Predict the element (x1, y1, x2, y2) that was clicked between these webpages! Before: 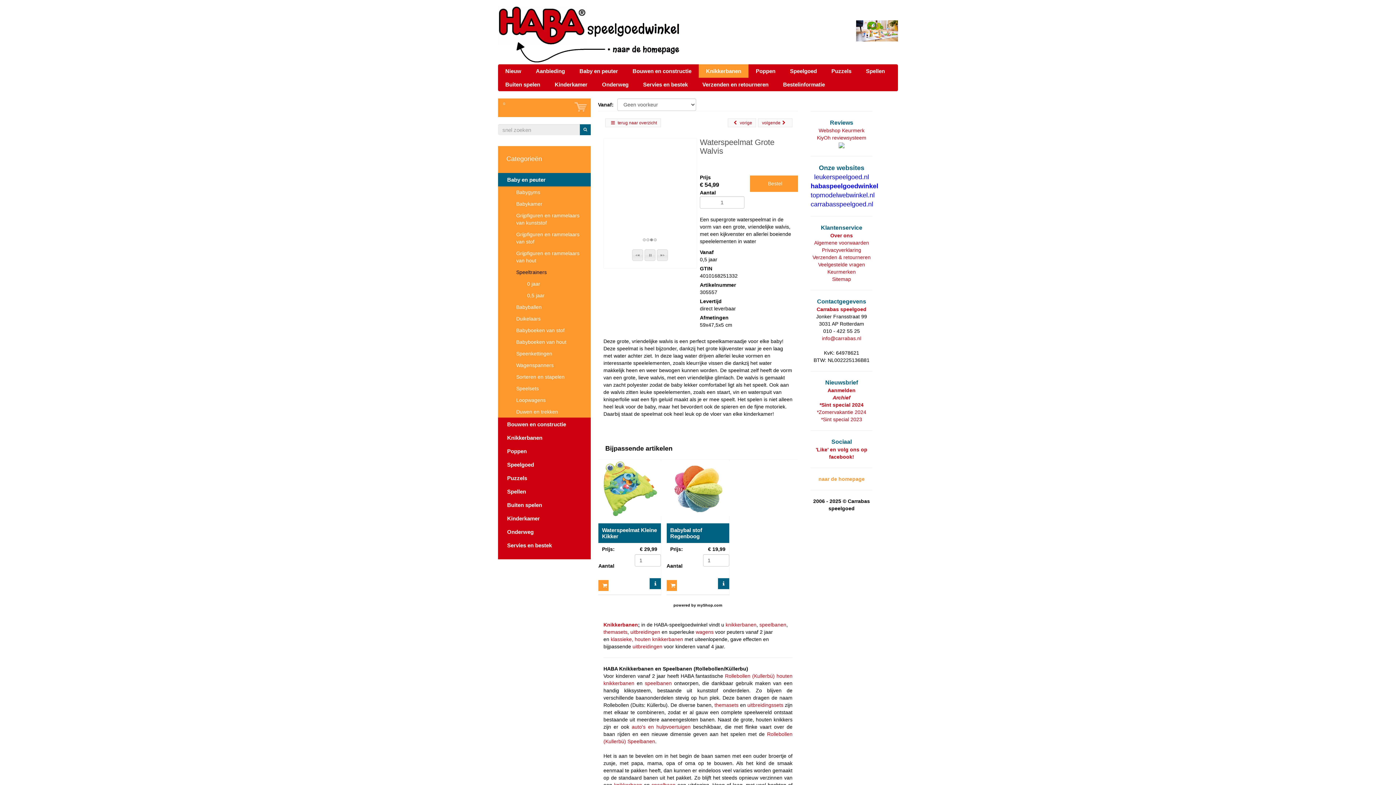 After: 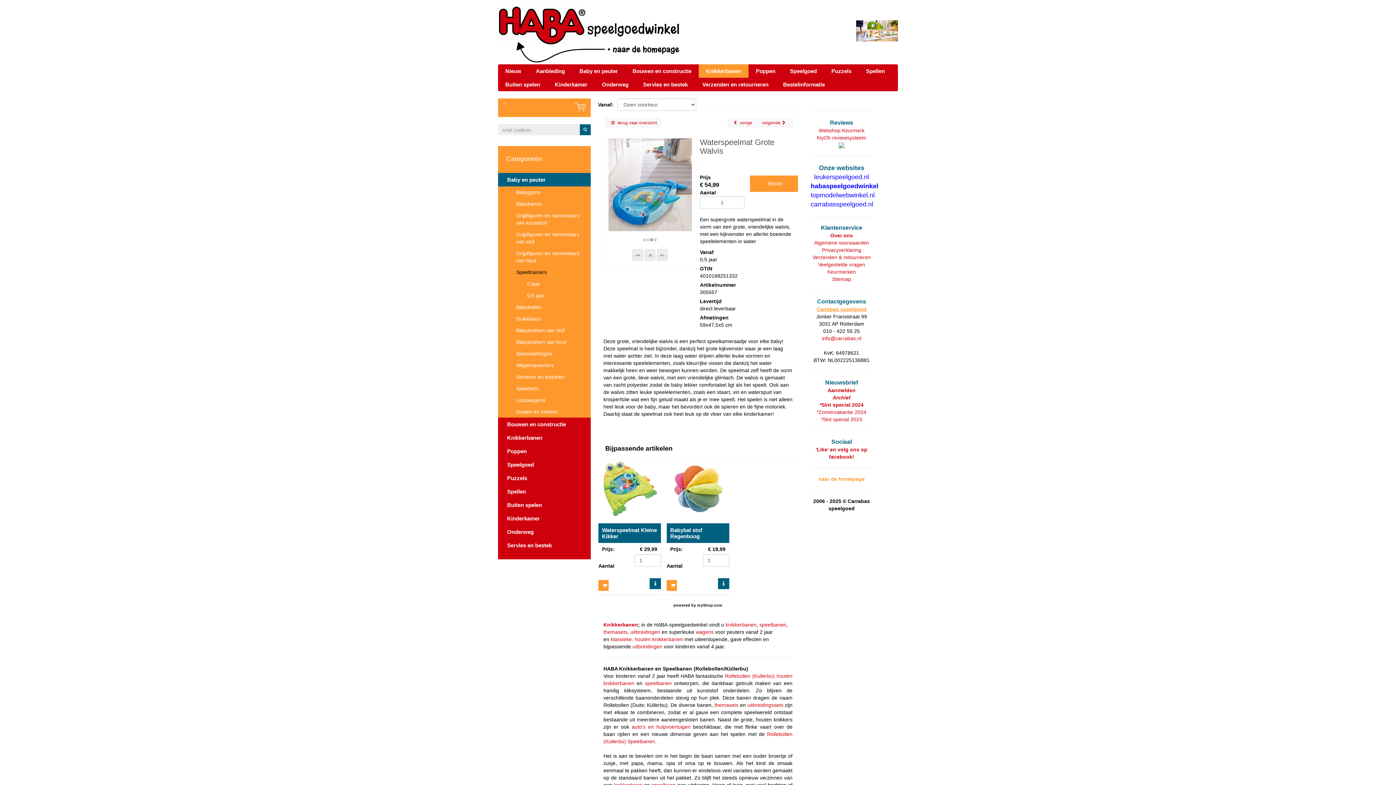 Action: label: Carrabas speelgoed bbox: (816, 306, 866, 312)